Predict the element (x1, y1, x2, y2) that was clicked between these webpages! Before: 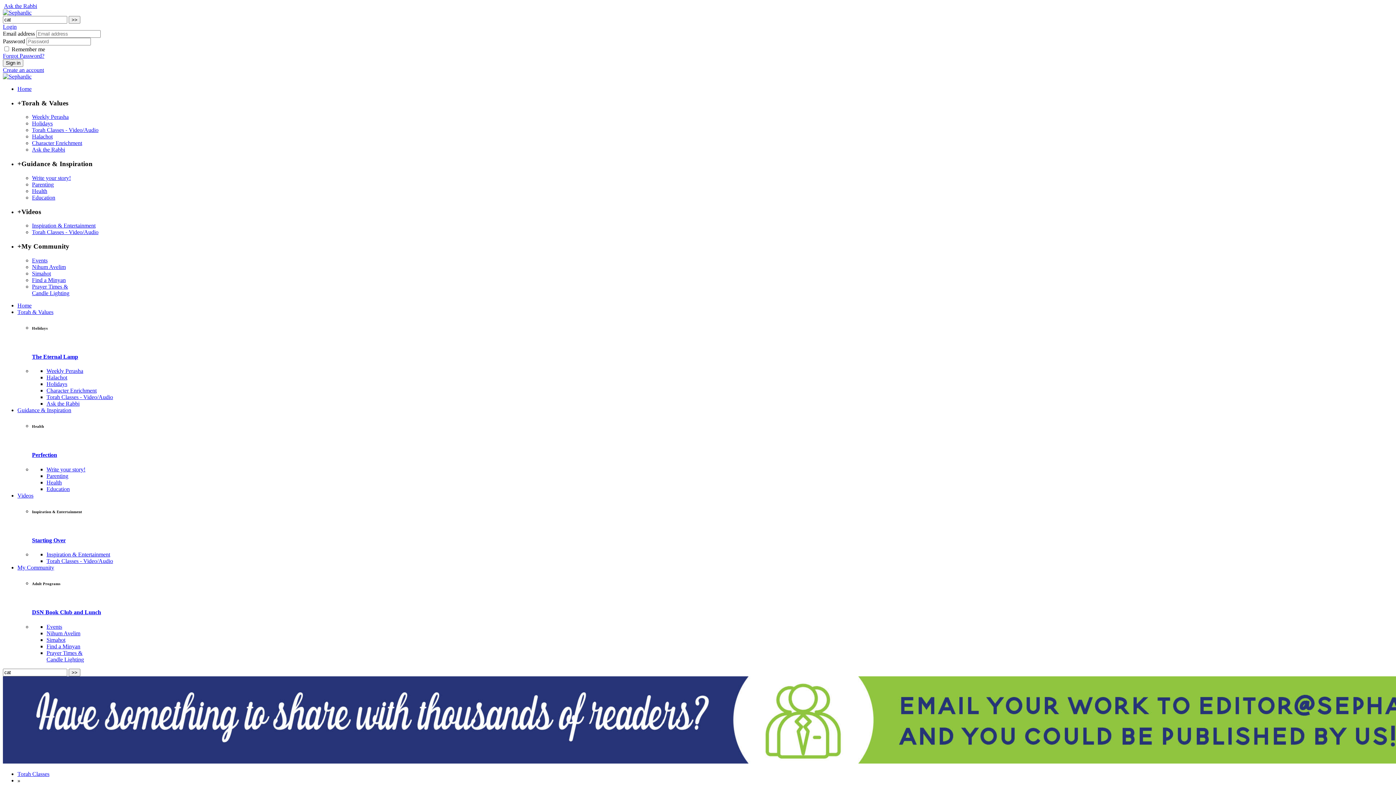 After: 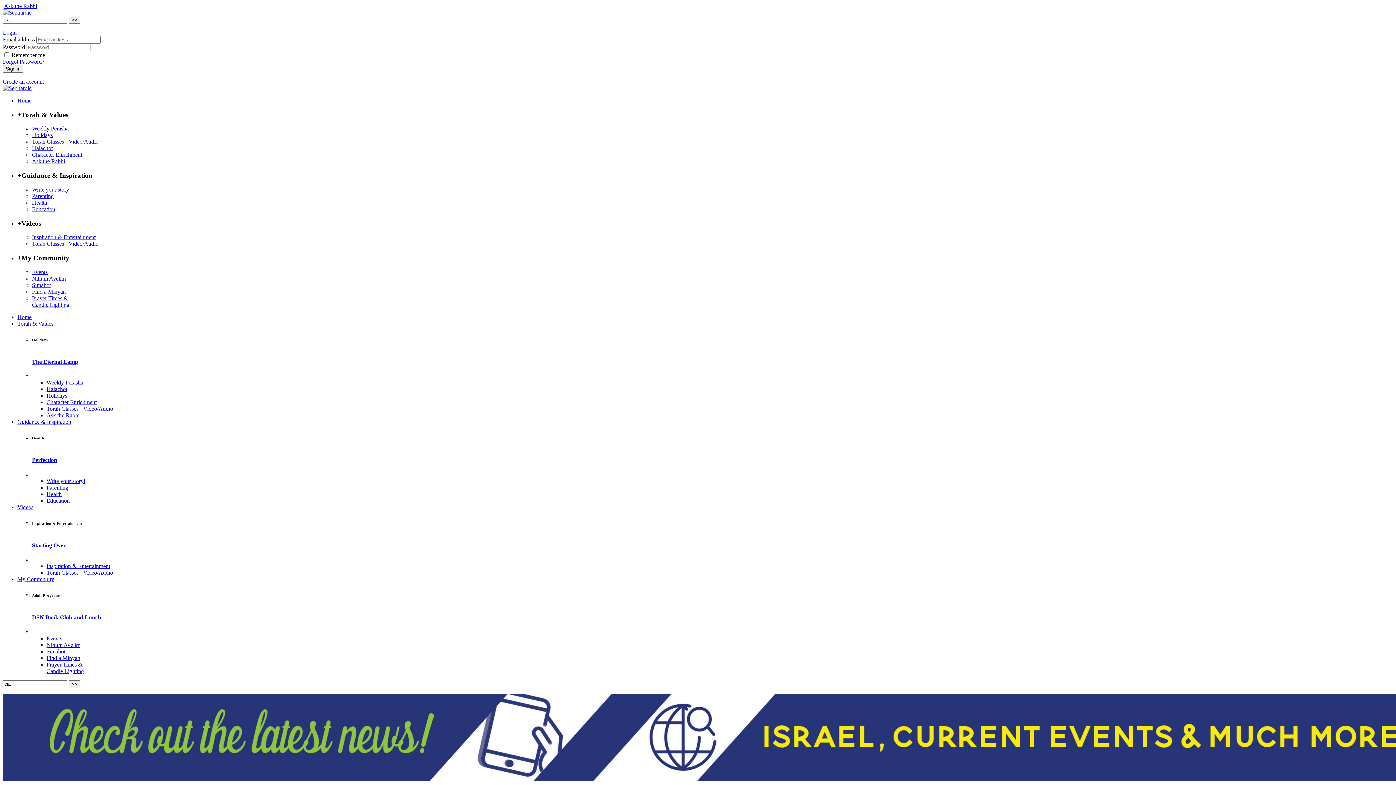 Action: bbox: (46, 551, 110, 557) label: Inspiration & Entertainment